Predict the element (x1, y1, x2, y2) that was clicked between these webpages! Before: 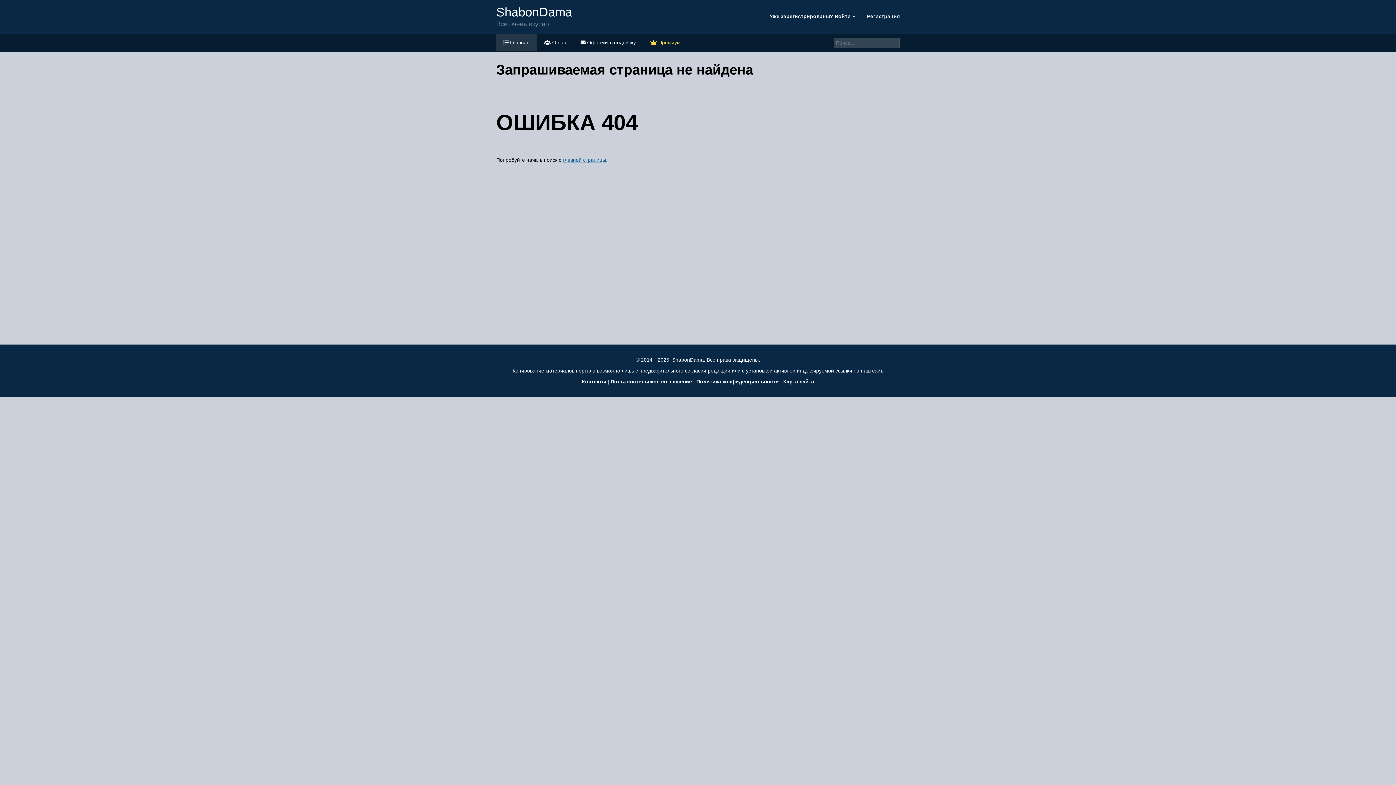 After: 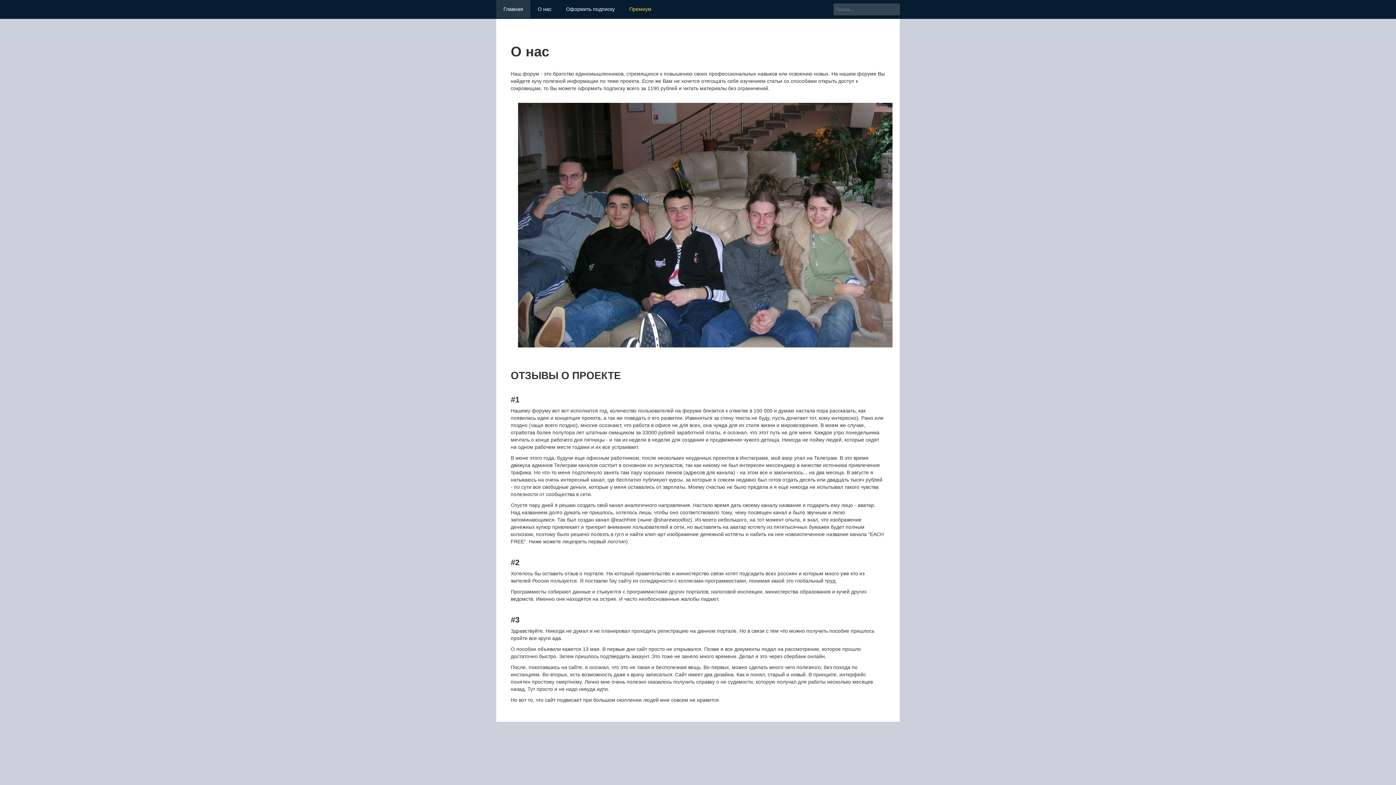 Action: bbox: (544, 39, 566, 45) label:  О нас